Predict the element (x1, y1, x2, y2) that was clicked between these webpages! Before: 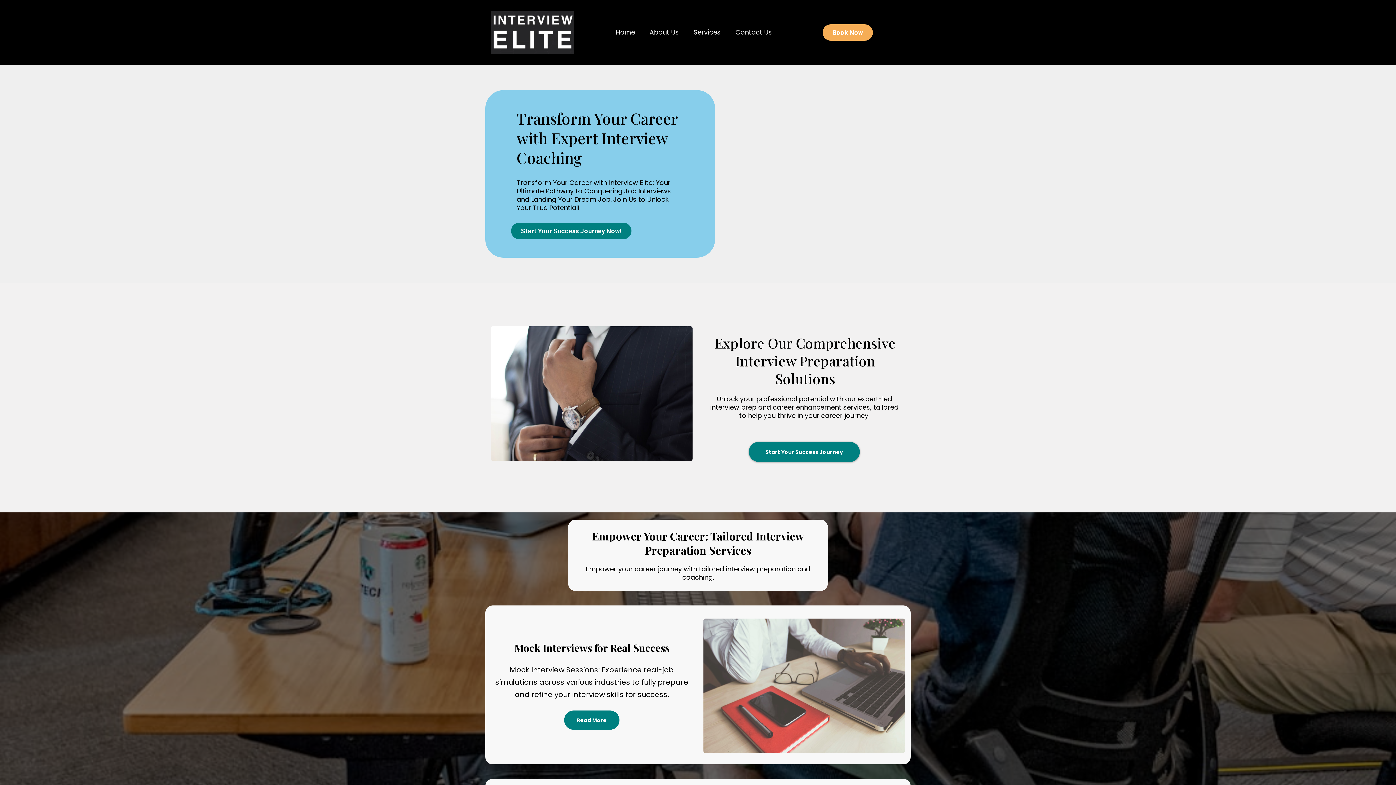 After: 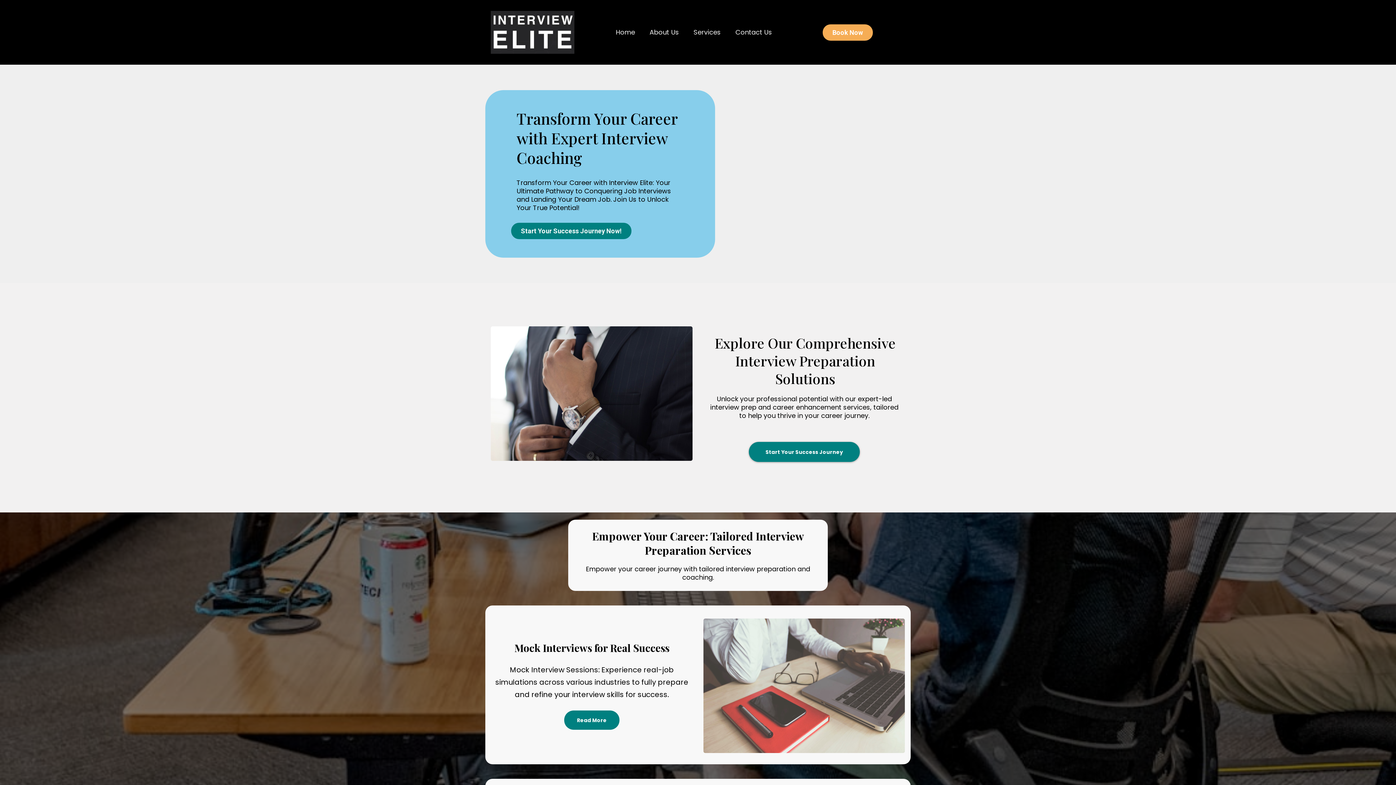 Action: bbox: (564, 711, 619, 730) label: Read More 